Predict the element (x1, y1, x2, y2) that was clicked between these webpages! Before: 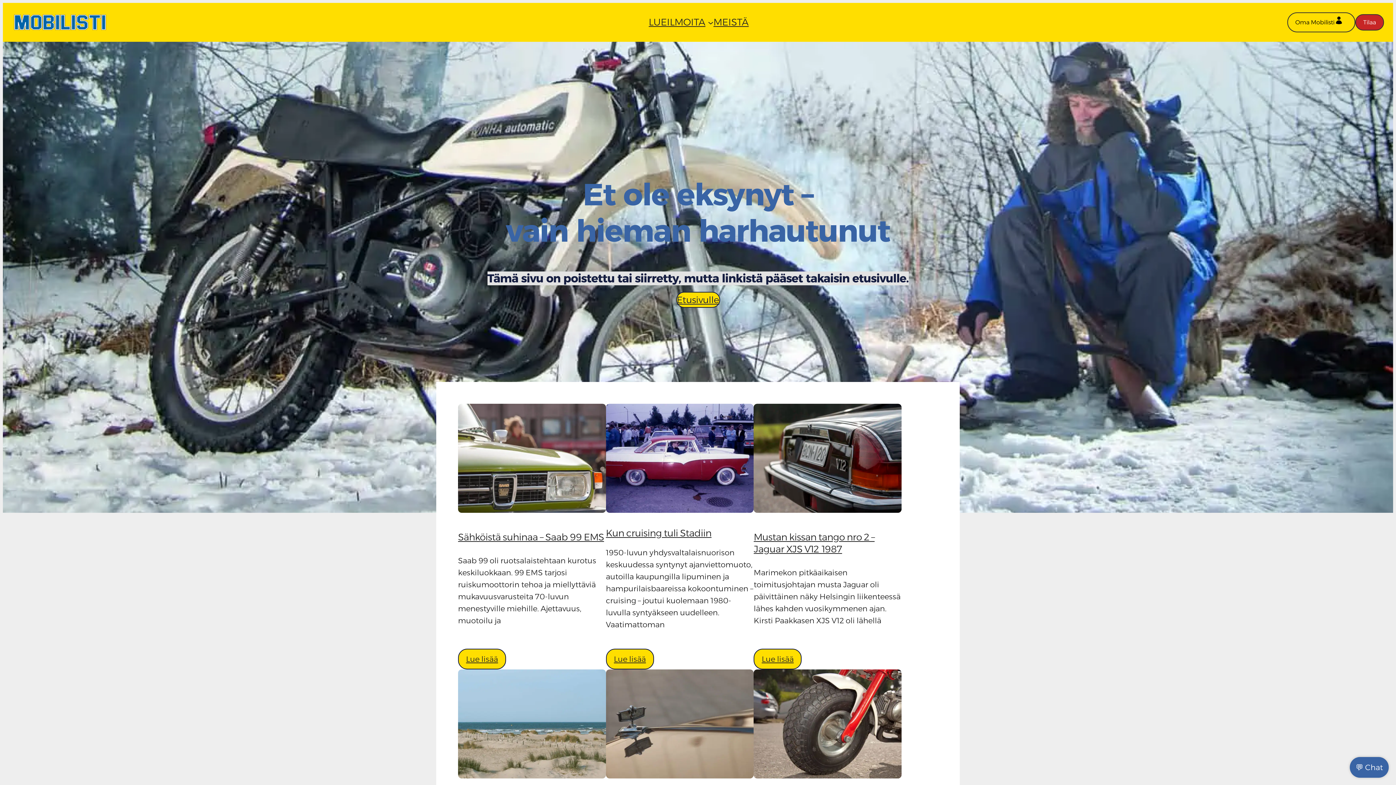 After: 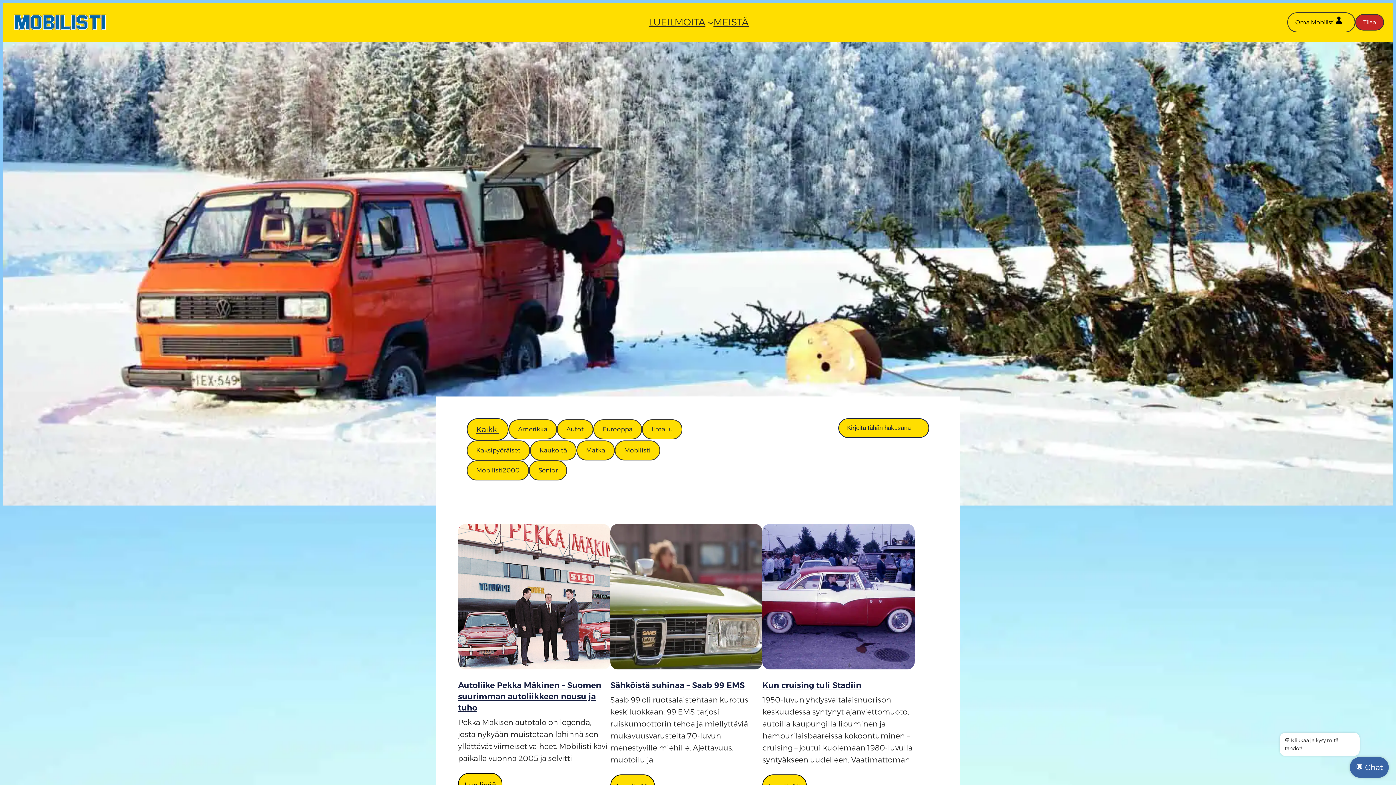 Action: bbox: (648, 14, 667, 29) label: LUE